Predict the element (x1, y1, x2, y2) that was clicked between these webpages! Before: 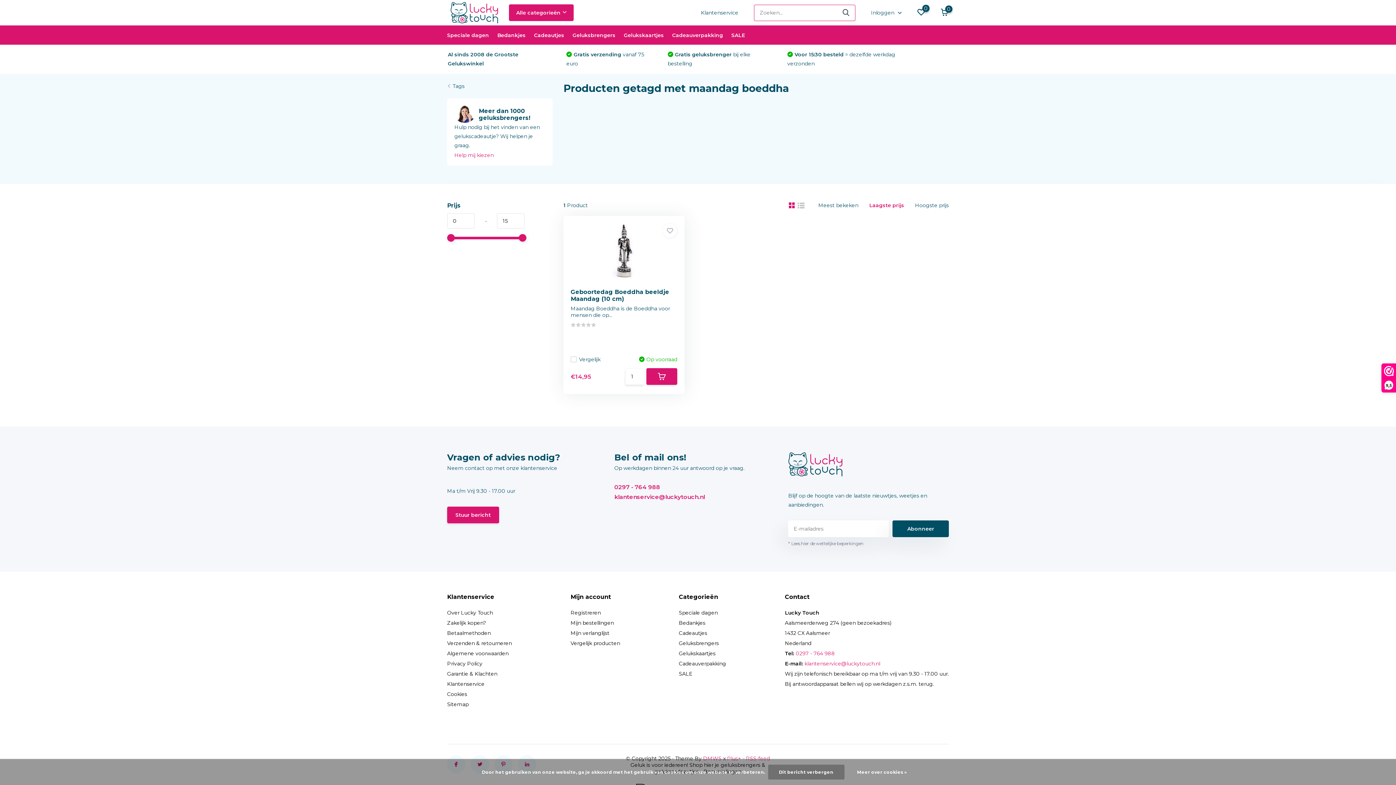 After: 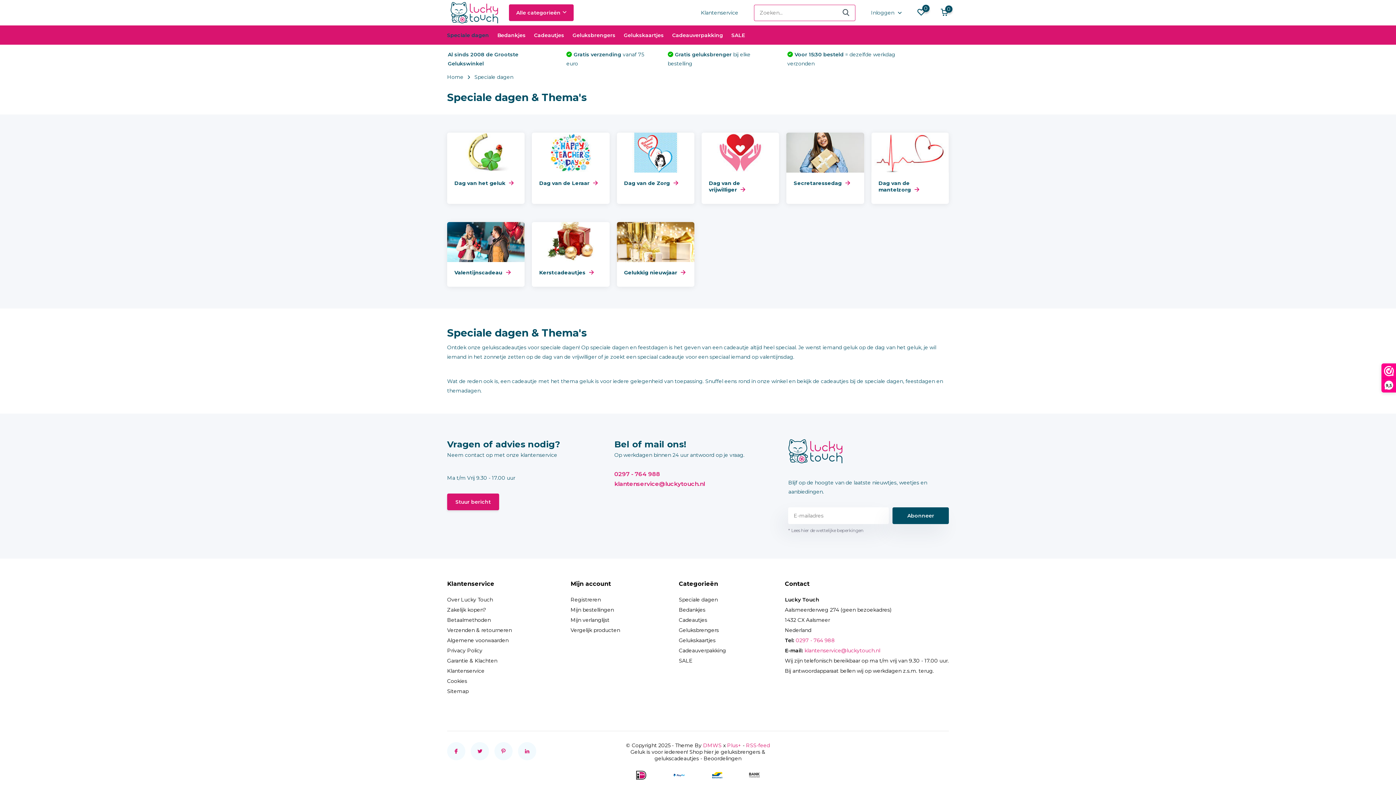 Action: bbox: (679, 609, 717, 616) label: Speciale dagen